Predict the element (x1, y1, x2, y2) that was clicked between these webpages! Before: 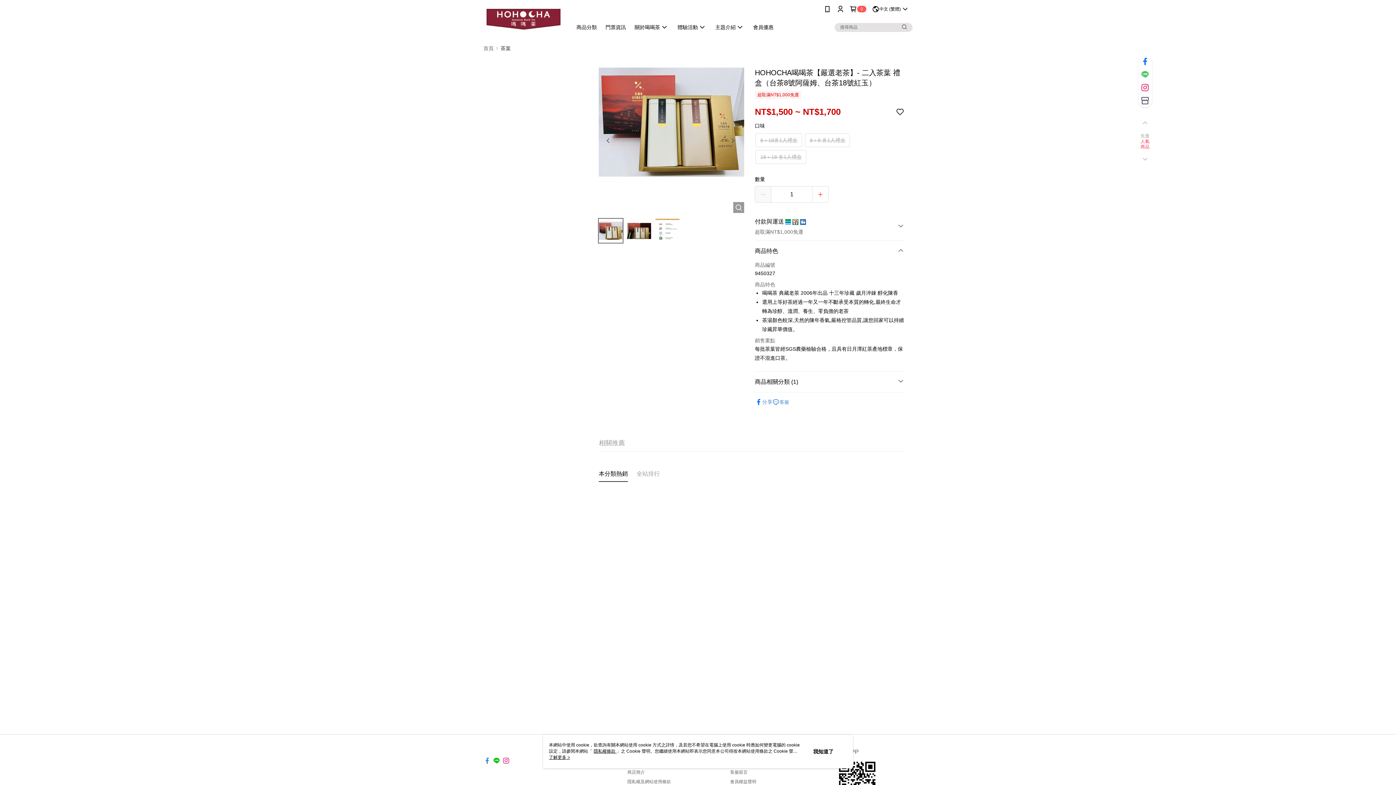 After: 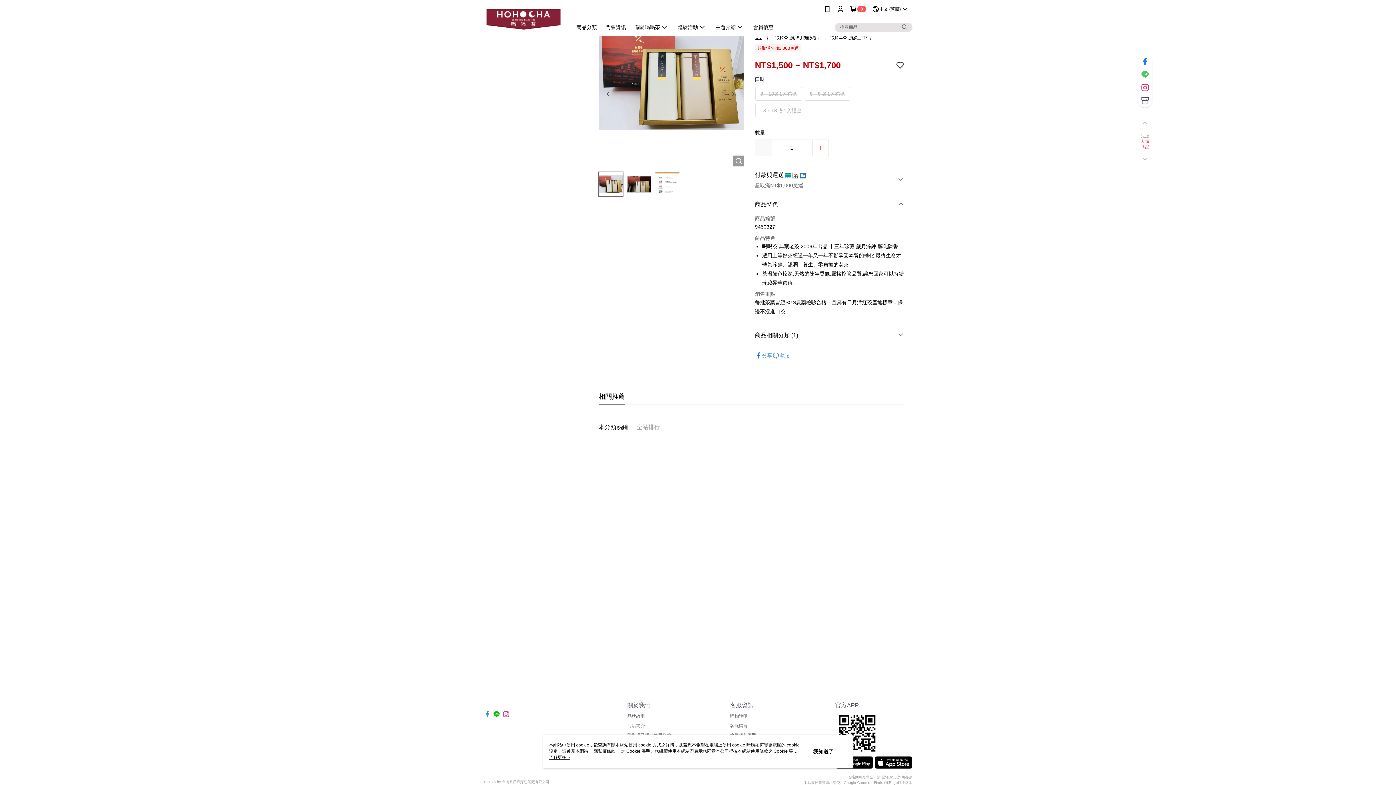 Action: bbox: (598, 365, 625, 381) label: 相關推薦